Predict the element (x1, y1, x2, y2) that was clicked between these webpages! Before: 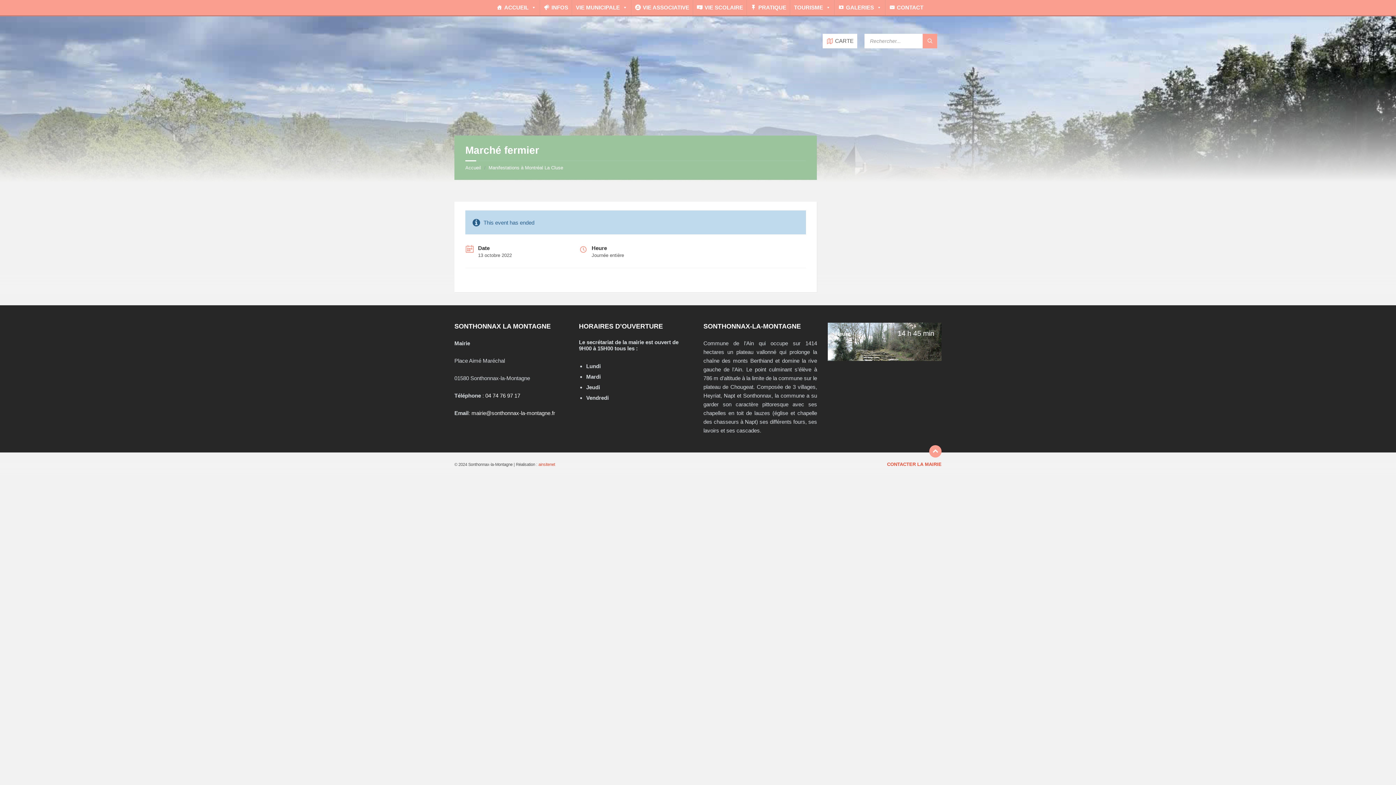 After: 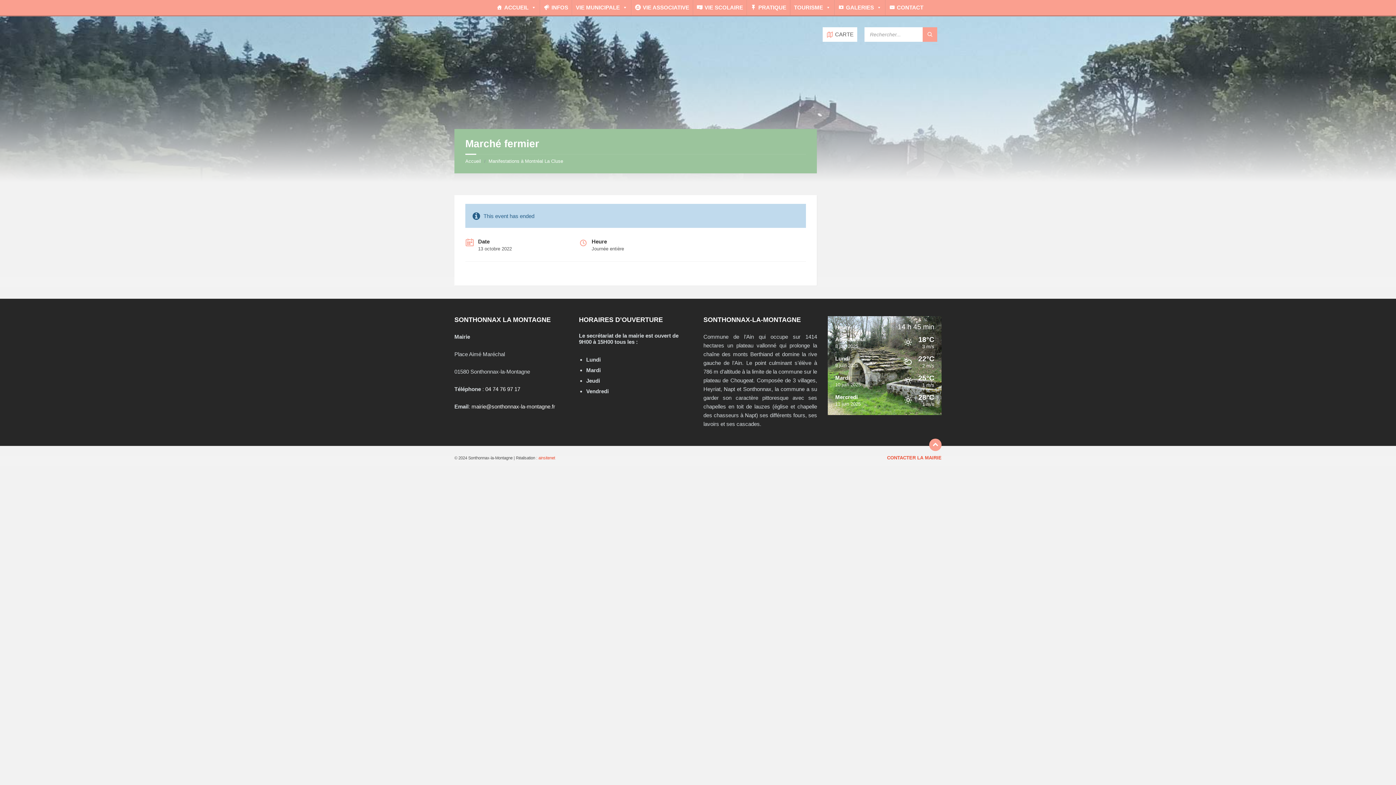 Action: bbox: (790, 0, 834, 15) label: TOURISME